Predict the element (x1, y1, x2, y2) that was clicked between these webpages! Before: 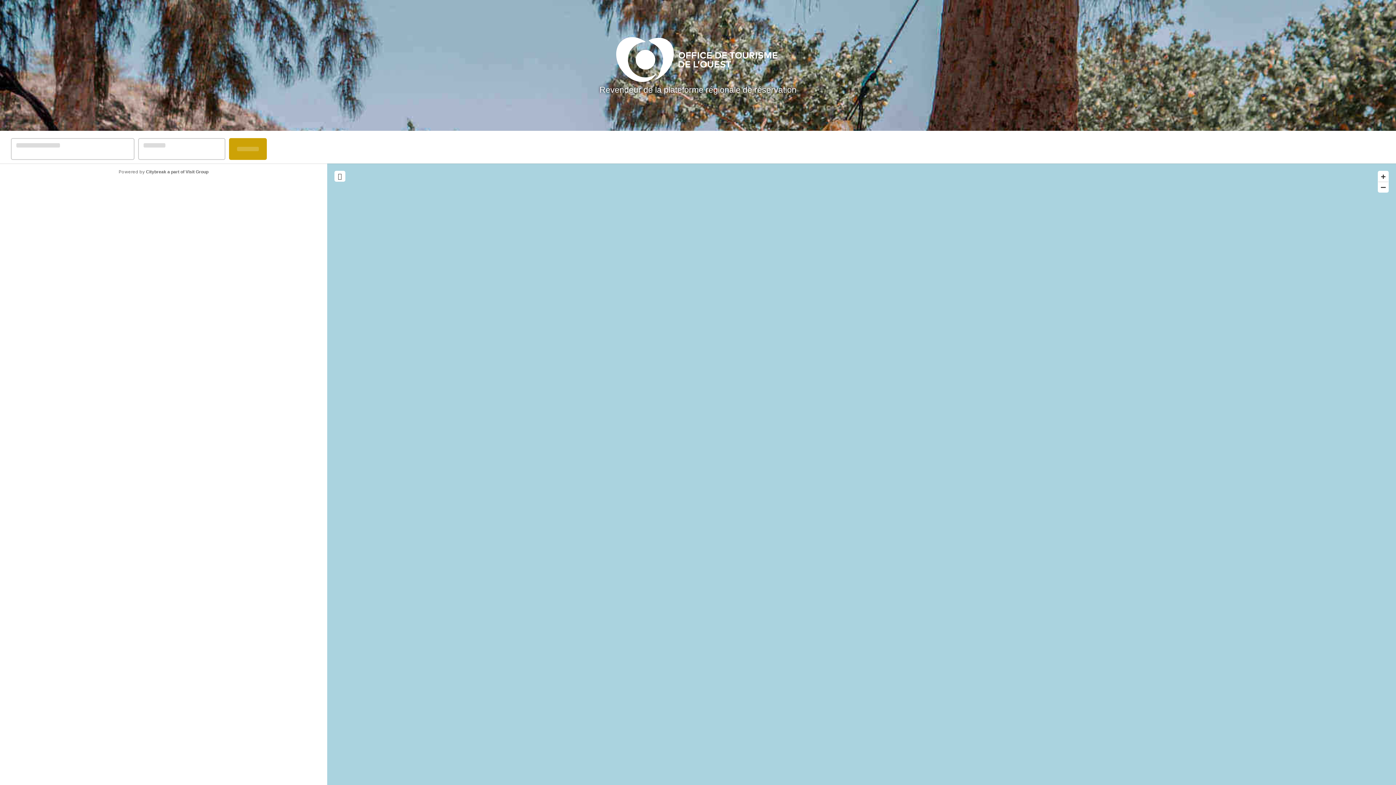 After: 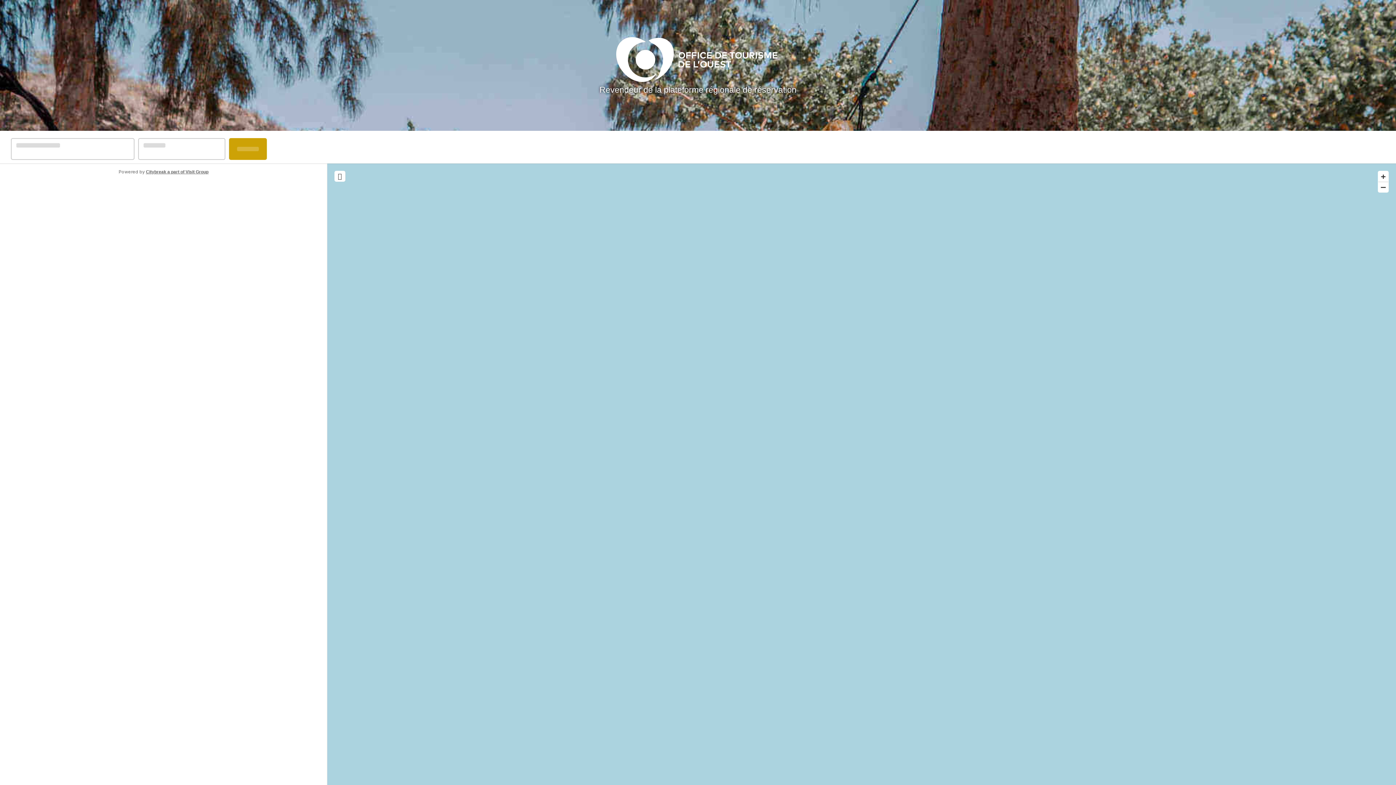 Action: bbox: (146, 169, 208, 174) label: Citybreak a part of Visit Group